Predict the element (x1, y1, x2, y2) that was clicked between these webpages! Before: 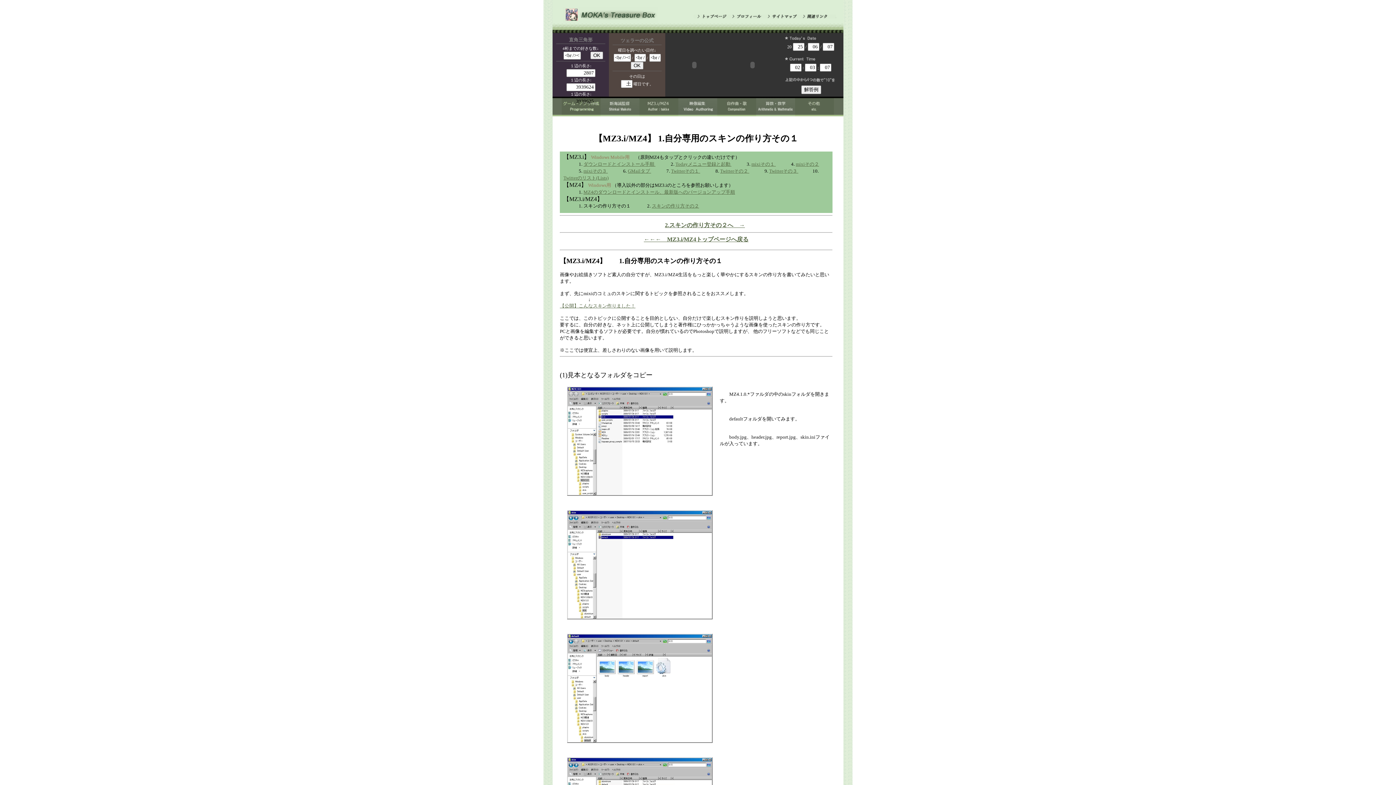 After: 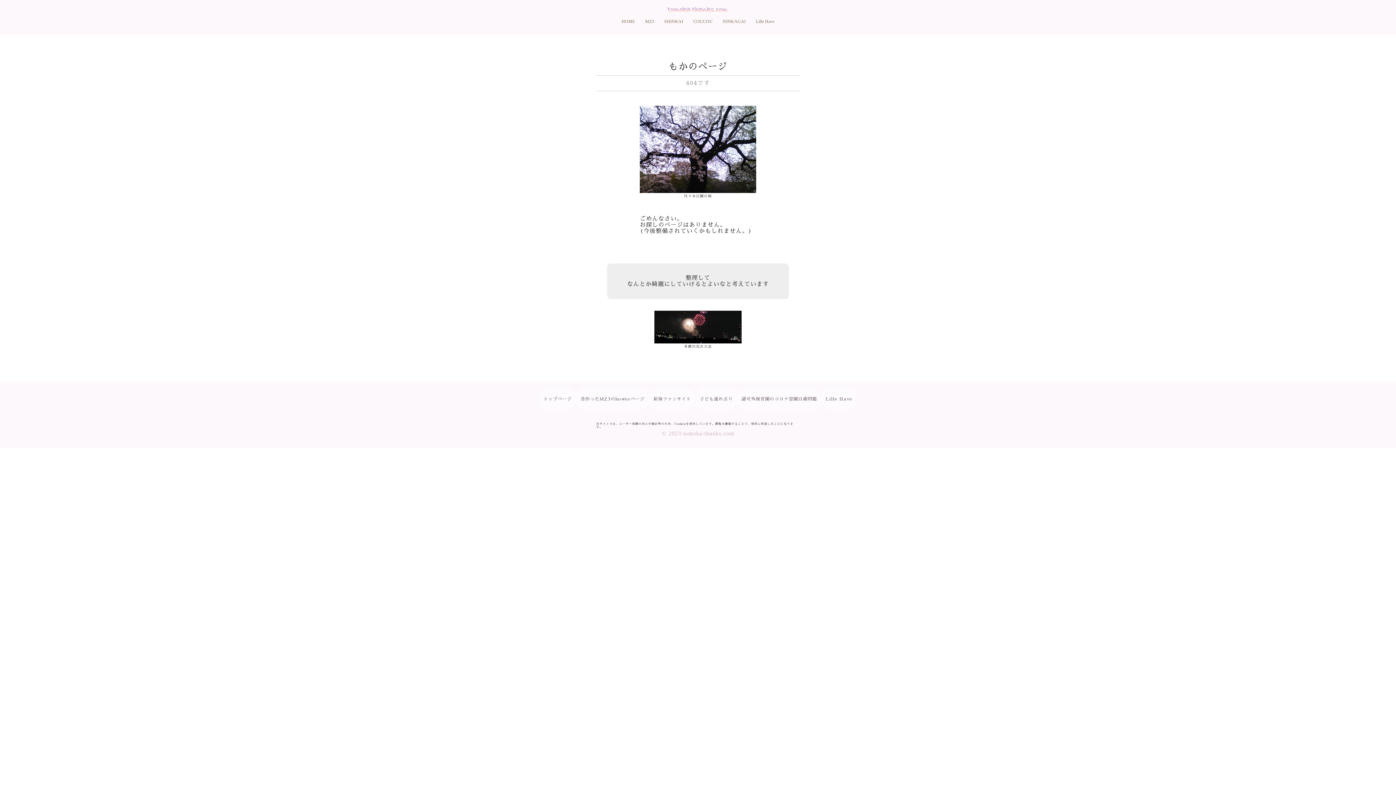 Action: label: リンク bbox: (797, 14, 836, 18)